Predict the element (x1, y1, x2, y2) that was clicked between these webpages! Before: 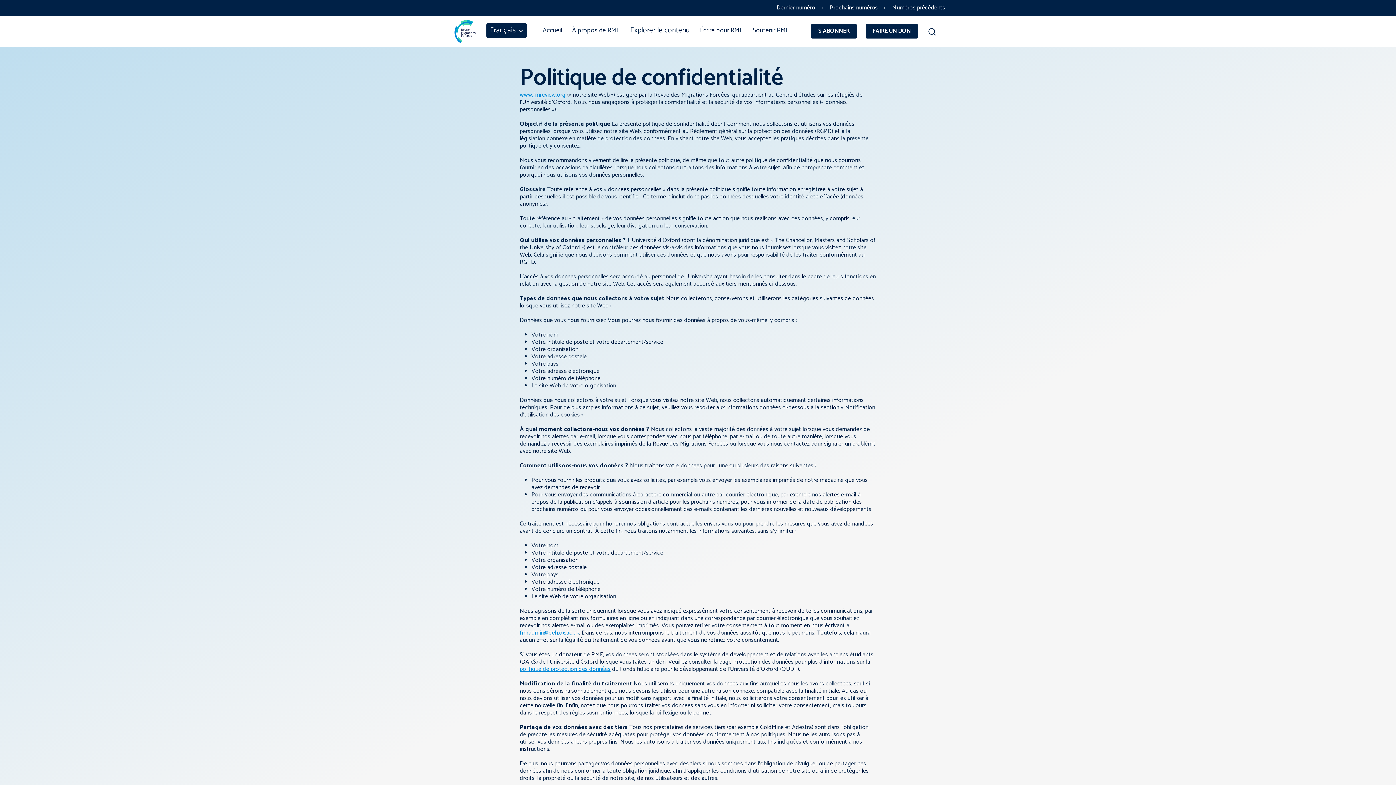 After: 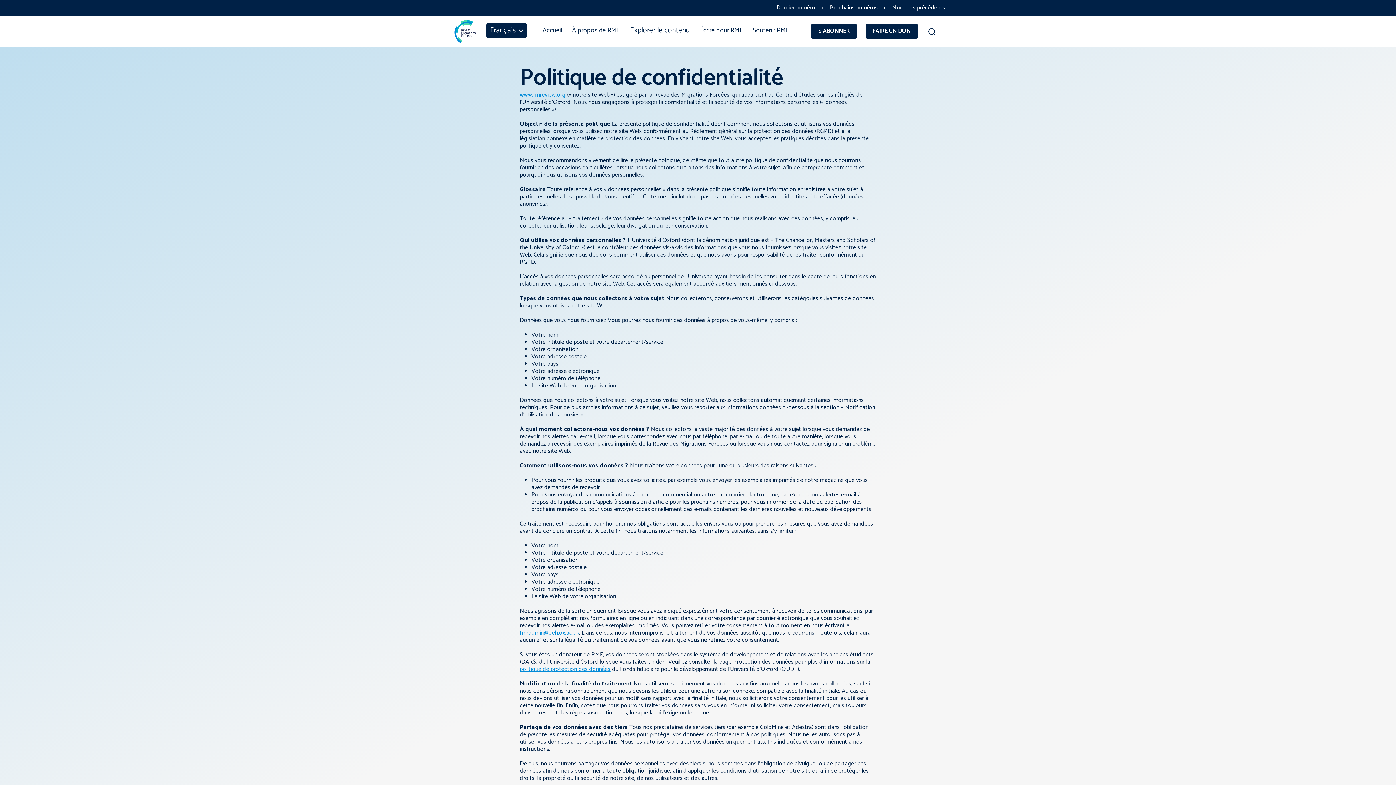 Action: bbox: (520, 628, 579, 638) label: fmradmin@qeh.ox.ac.uk